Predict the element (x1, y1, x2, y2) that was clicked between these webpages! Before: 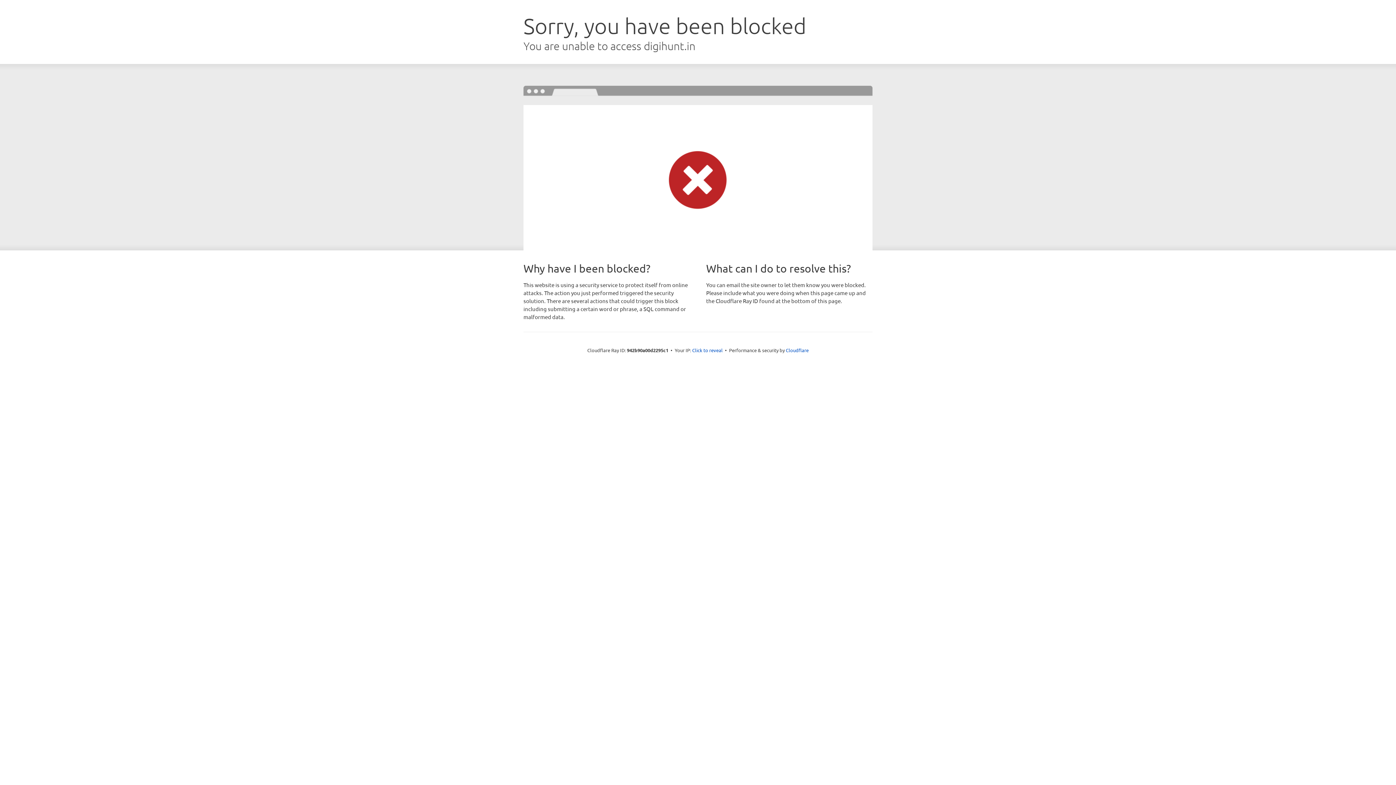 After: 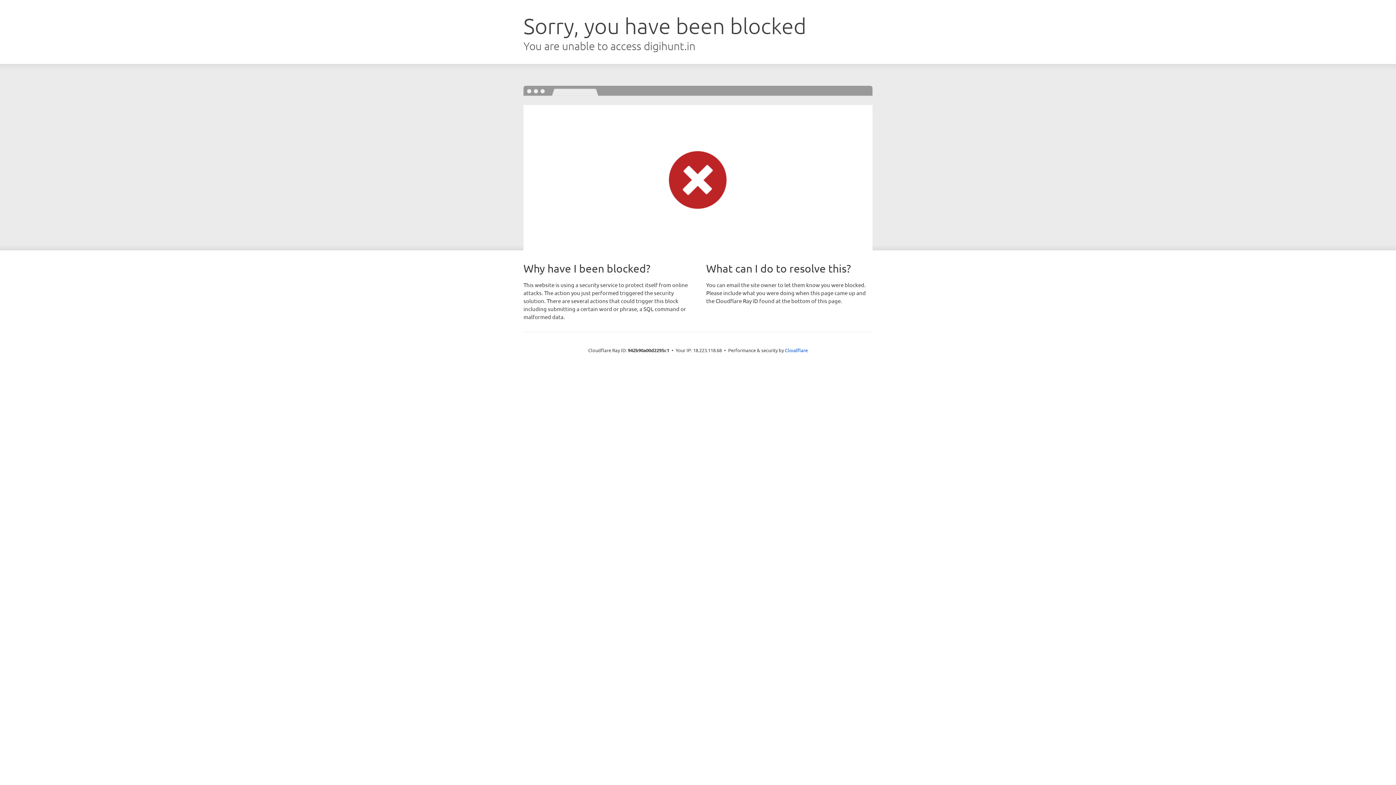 Action: label: Click to reveal bbox: (692, 346, 722, 353)